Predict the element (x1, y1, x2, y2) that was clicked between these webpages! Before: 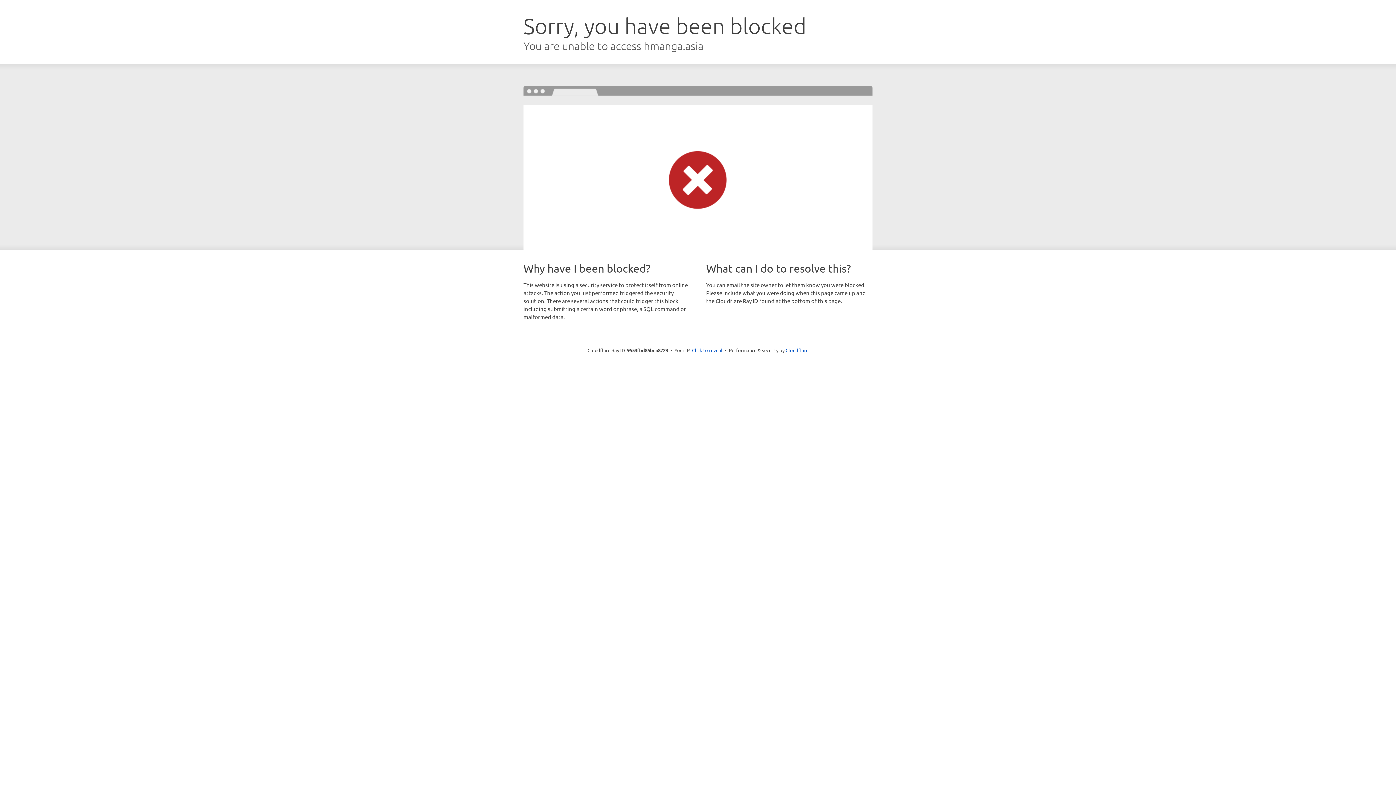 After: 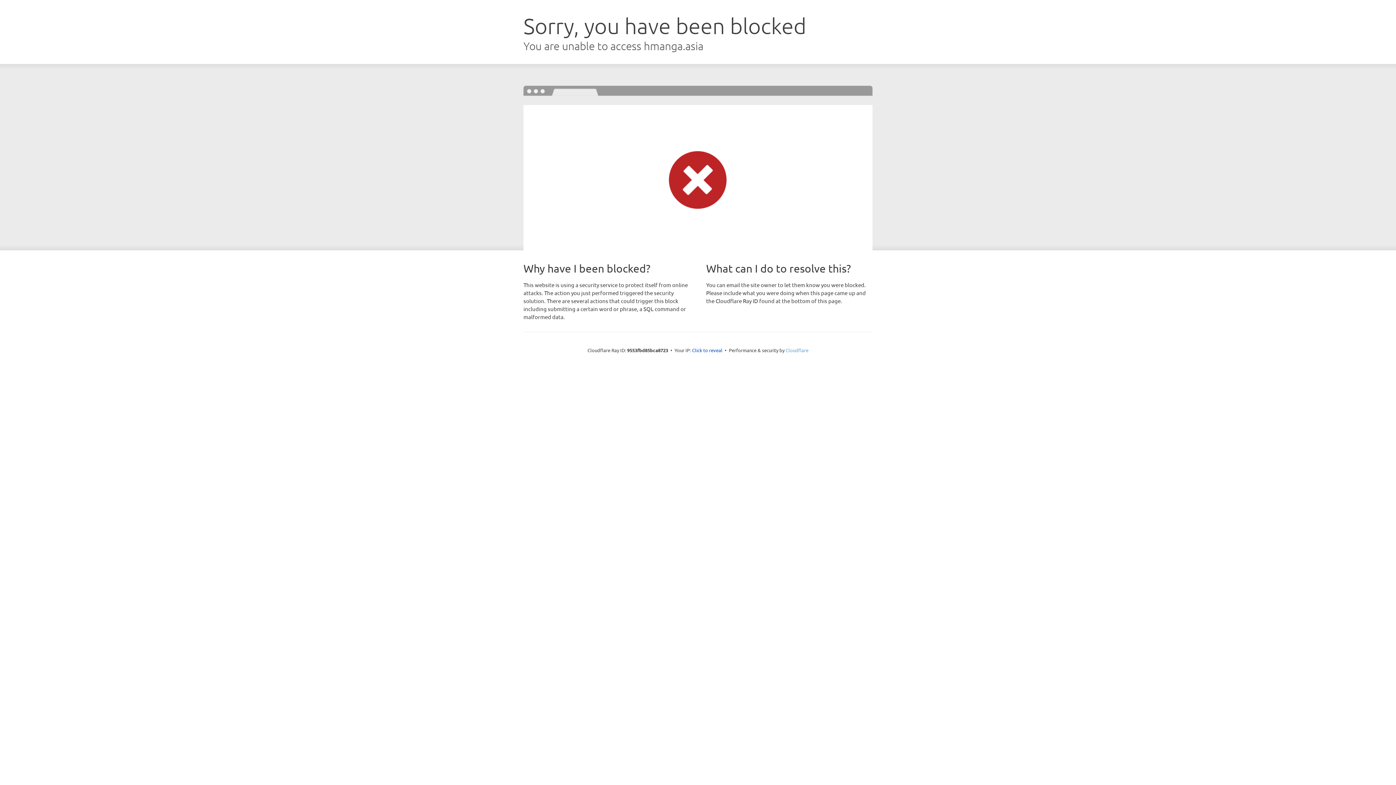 Action: bbox: (785, 347, 808, 353) label: Cloudflare